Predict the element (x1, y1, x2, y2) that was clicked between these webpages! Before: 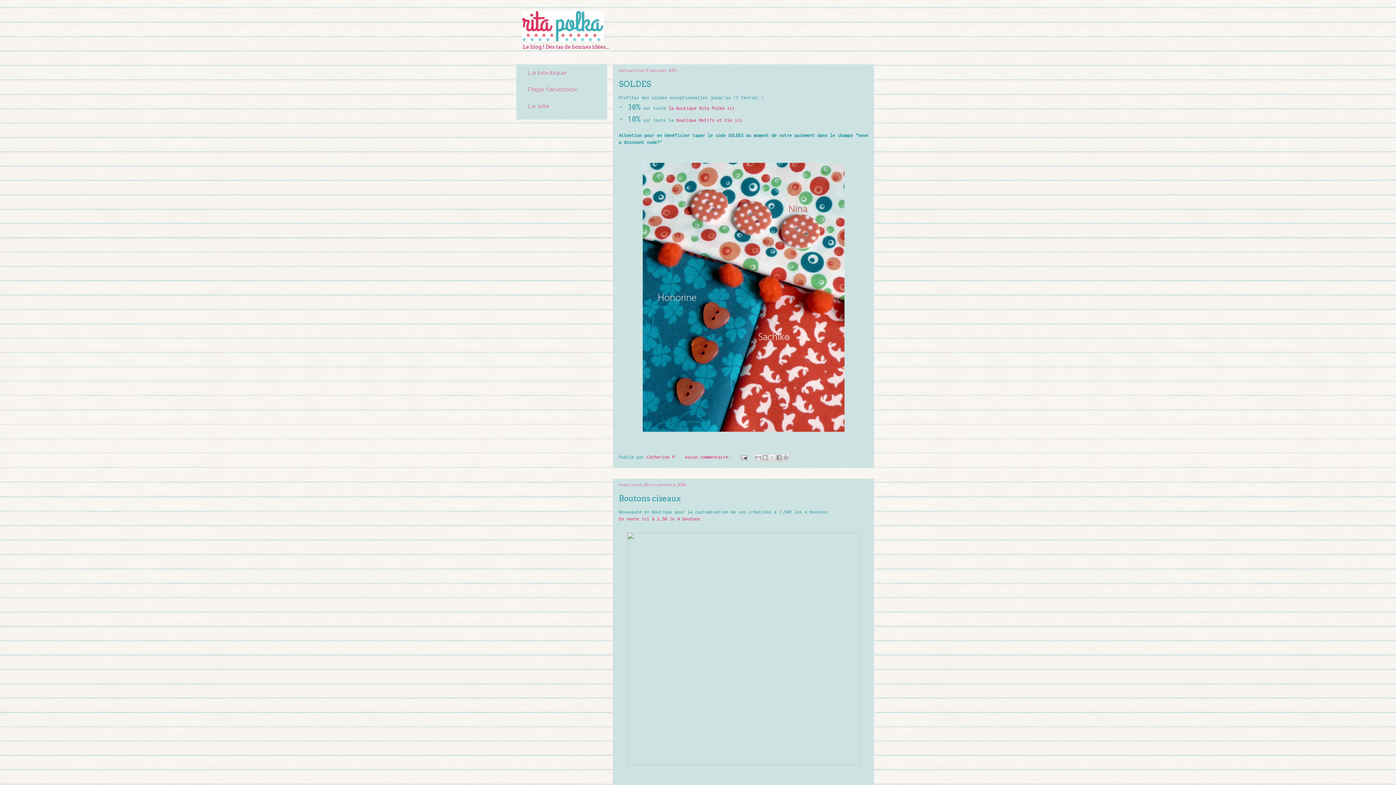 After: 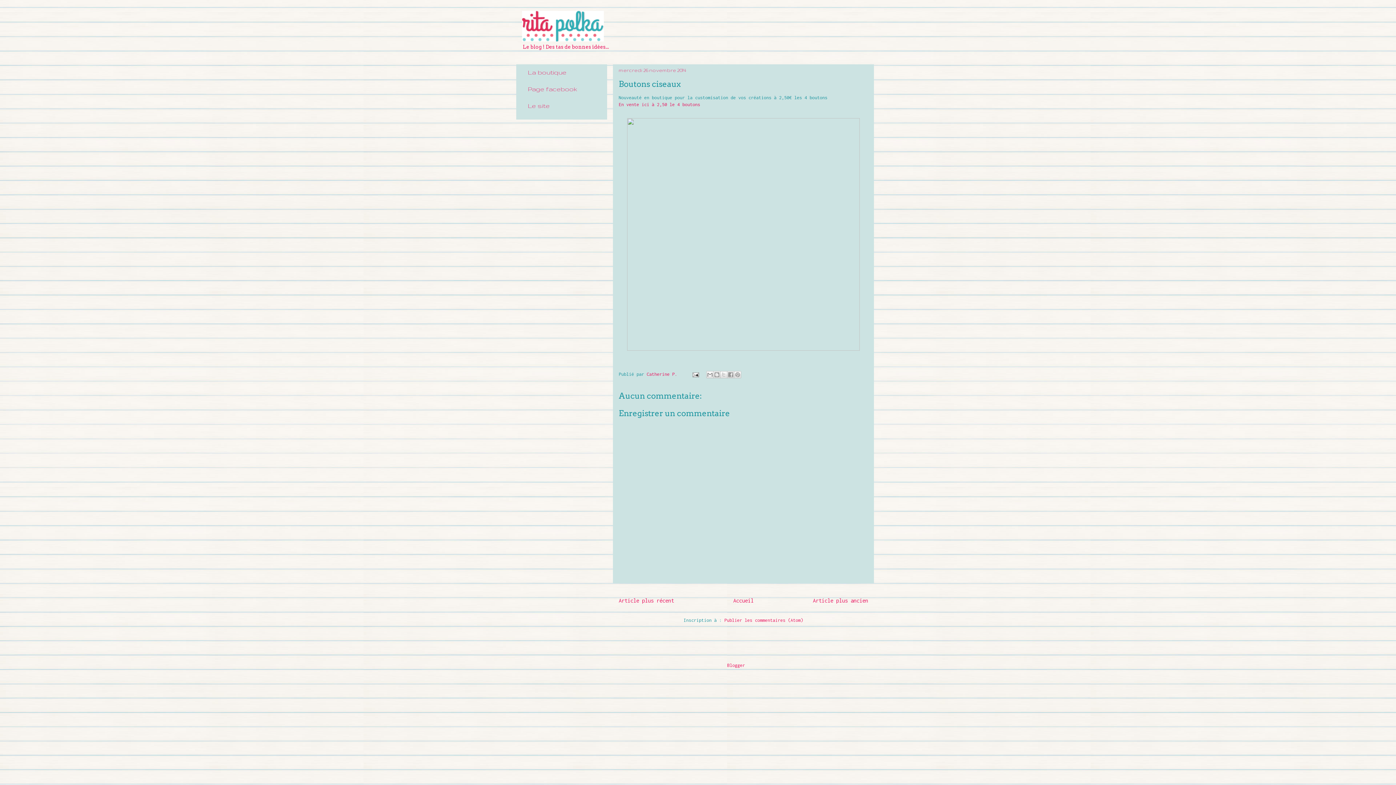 Action: label: Boutons ciseaux bbox: (618, 493, 681, 503)